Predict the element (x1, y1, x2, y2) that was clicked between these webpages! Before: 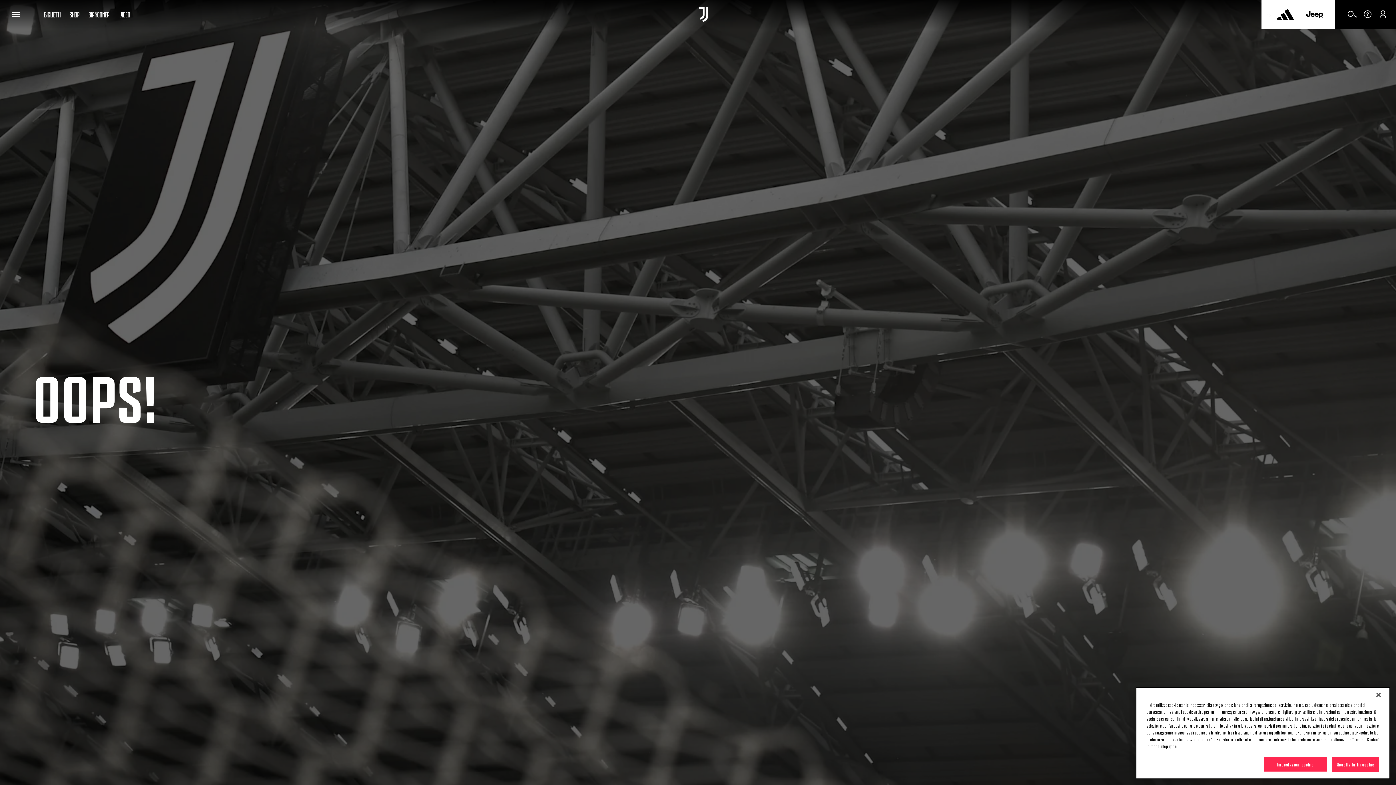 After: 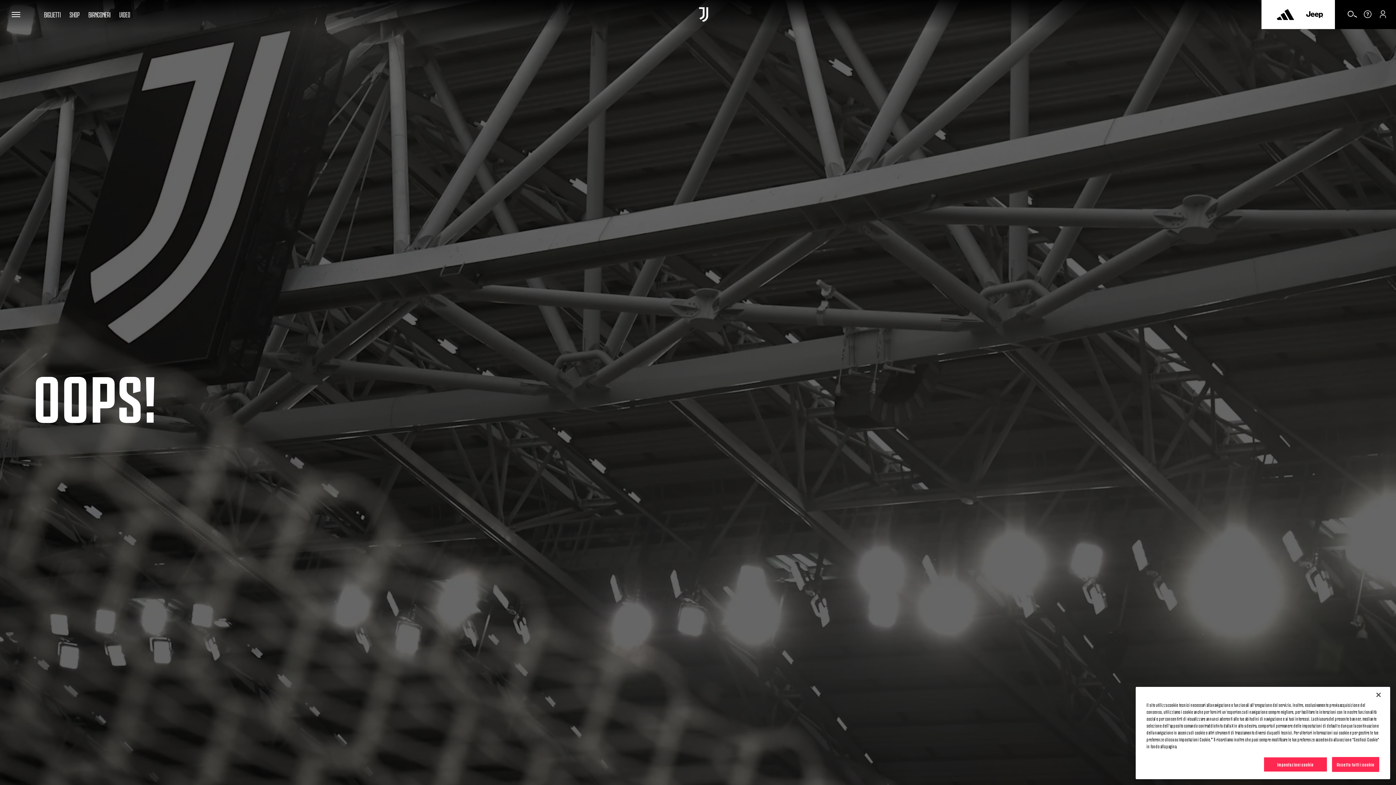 Action: label: Adidas bbox: (1277, 5, 1294, 23)